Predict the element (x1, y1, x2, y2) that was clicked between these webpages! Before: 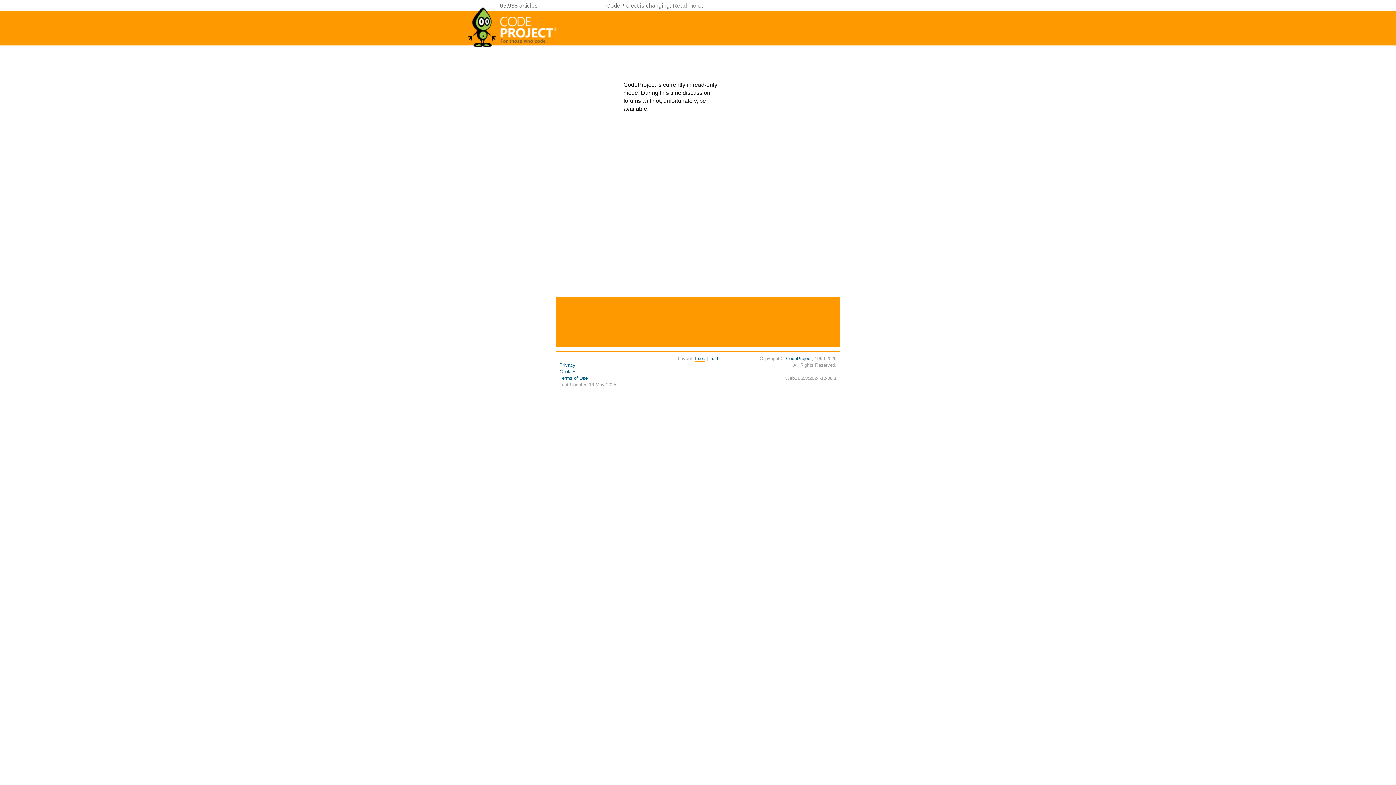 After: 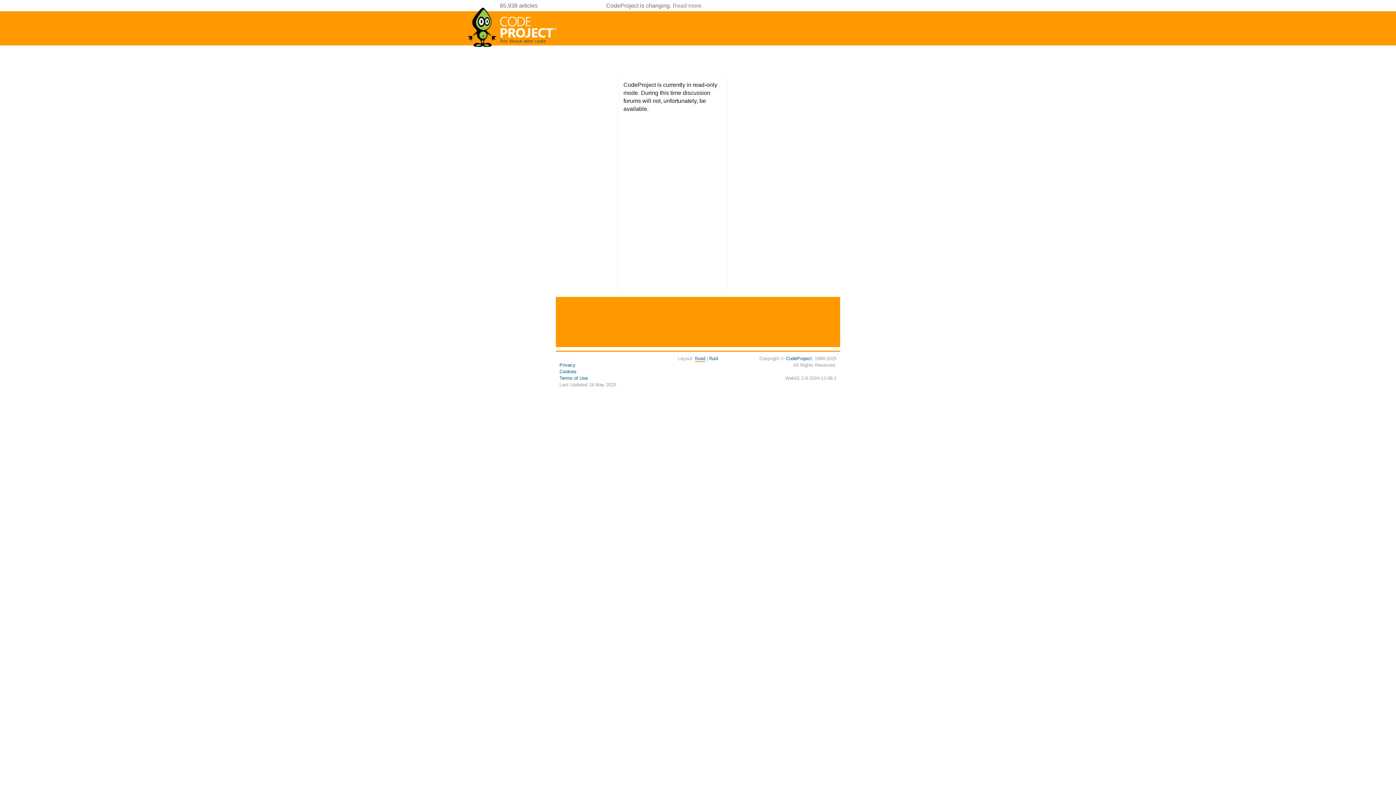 Action: label: fluid bbox: (709, 356, 718, 361)